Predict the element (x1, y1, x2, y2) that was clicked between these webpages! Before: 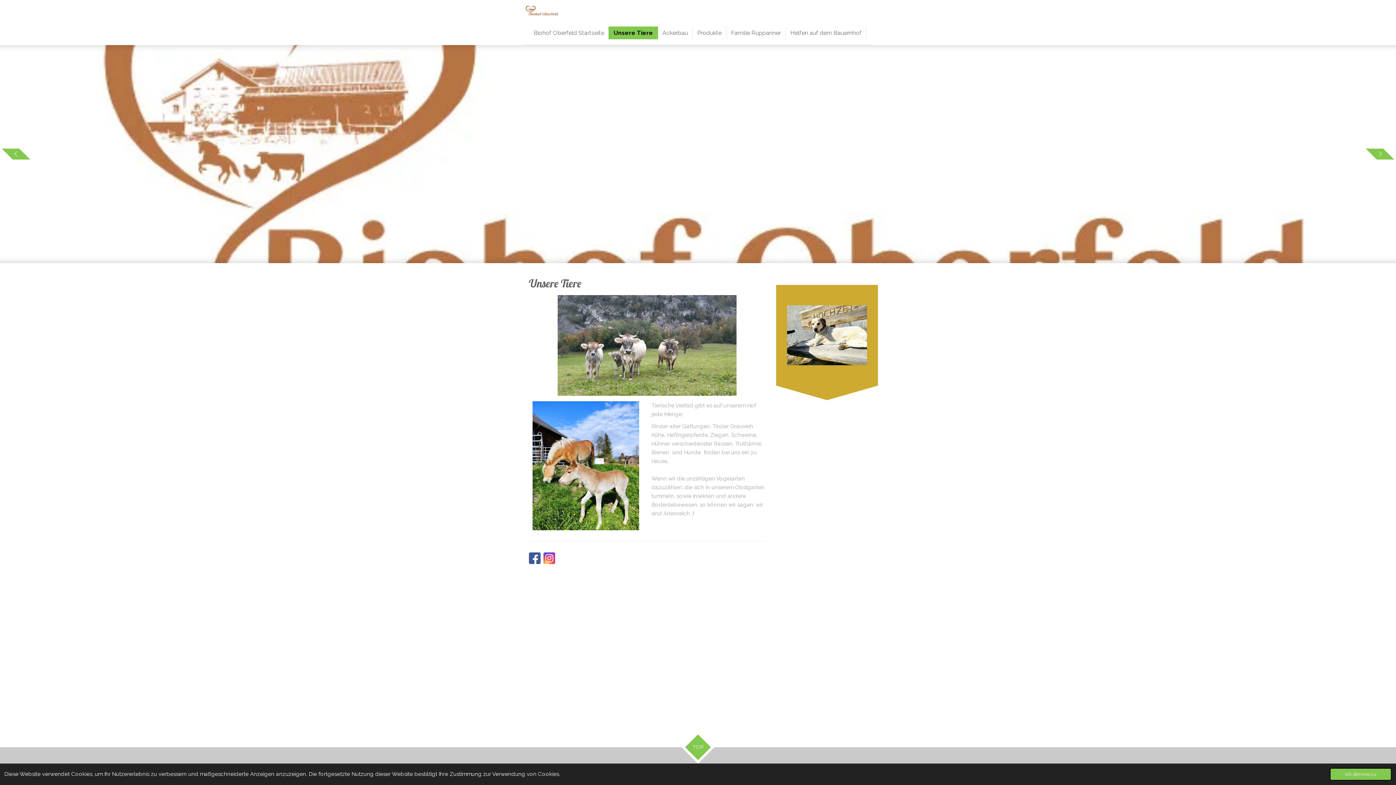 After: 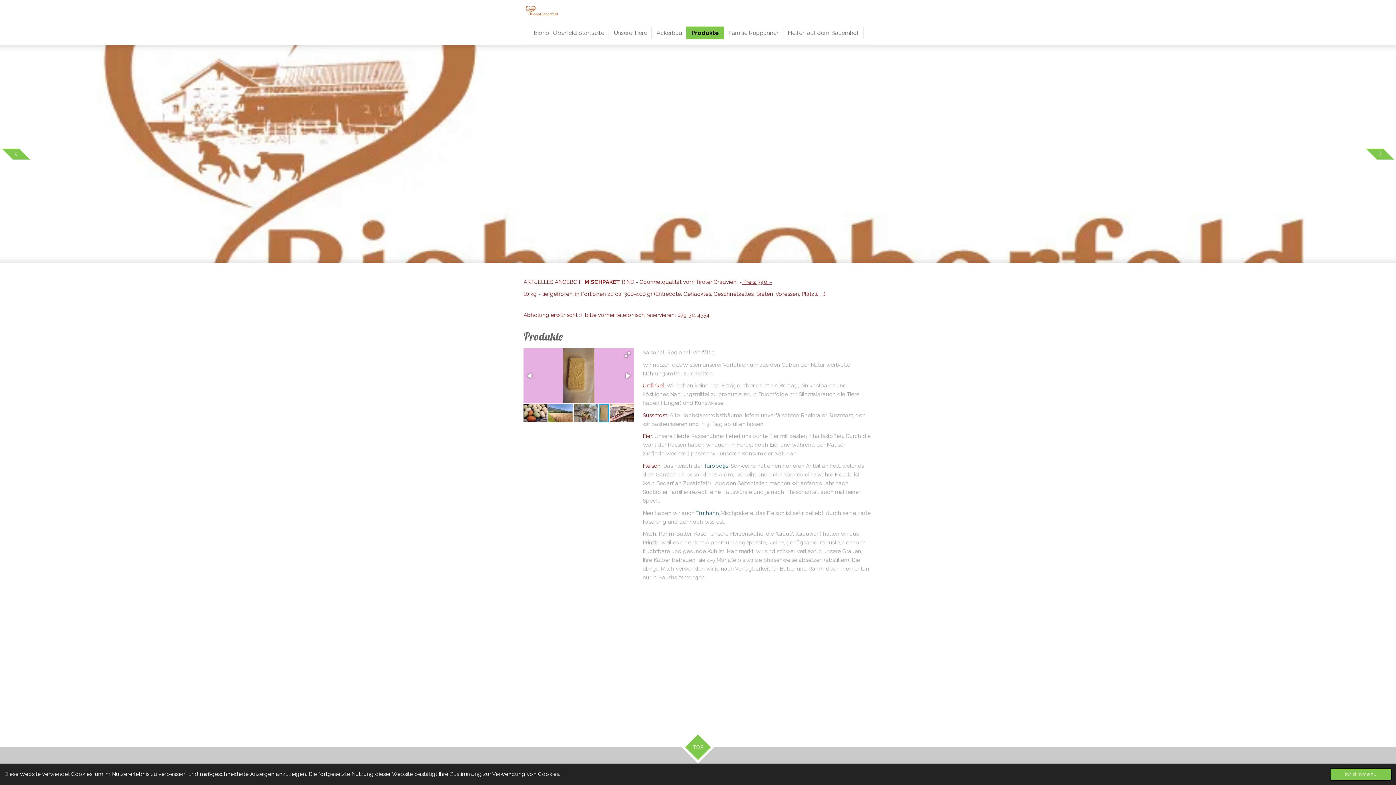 Action: label: Produkte bbox: (692, 26, 726, 39)